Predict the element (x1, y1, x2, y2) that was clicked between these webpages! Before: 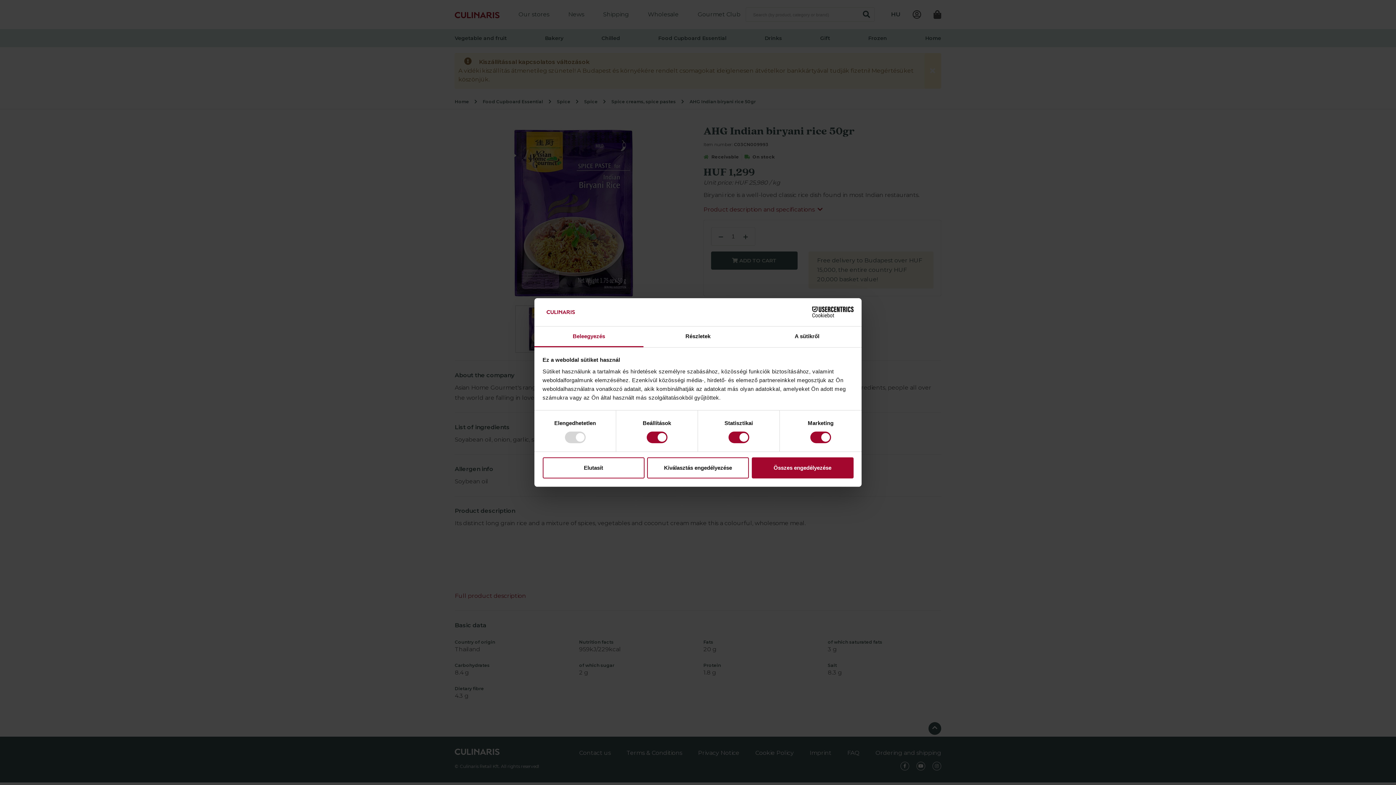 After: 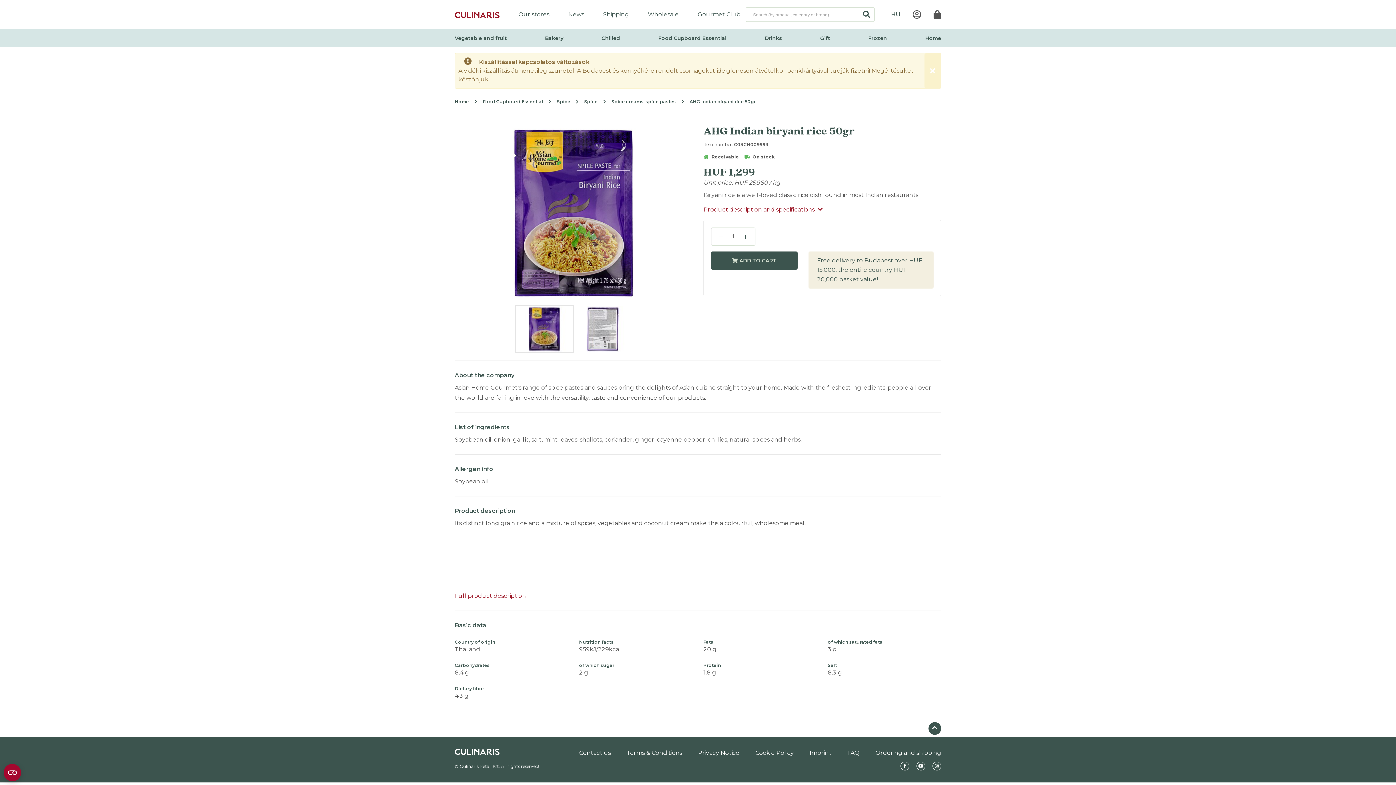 Action: label: Összes engedélyezése bbox: (751, 457, 853, 478)